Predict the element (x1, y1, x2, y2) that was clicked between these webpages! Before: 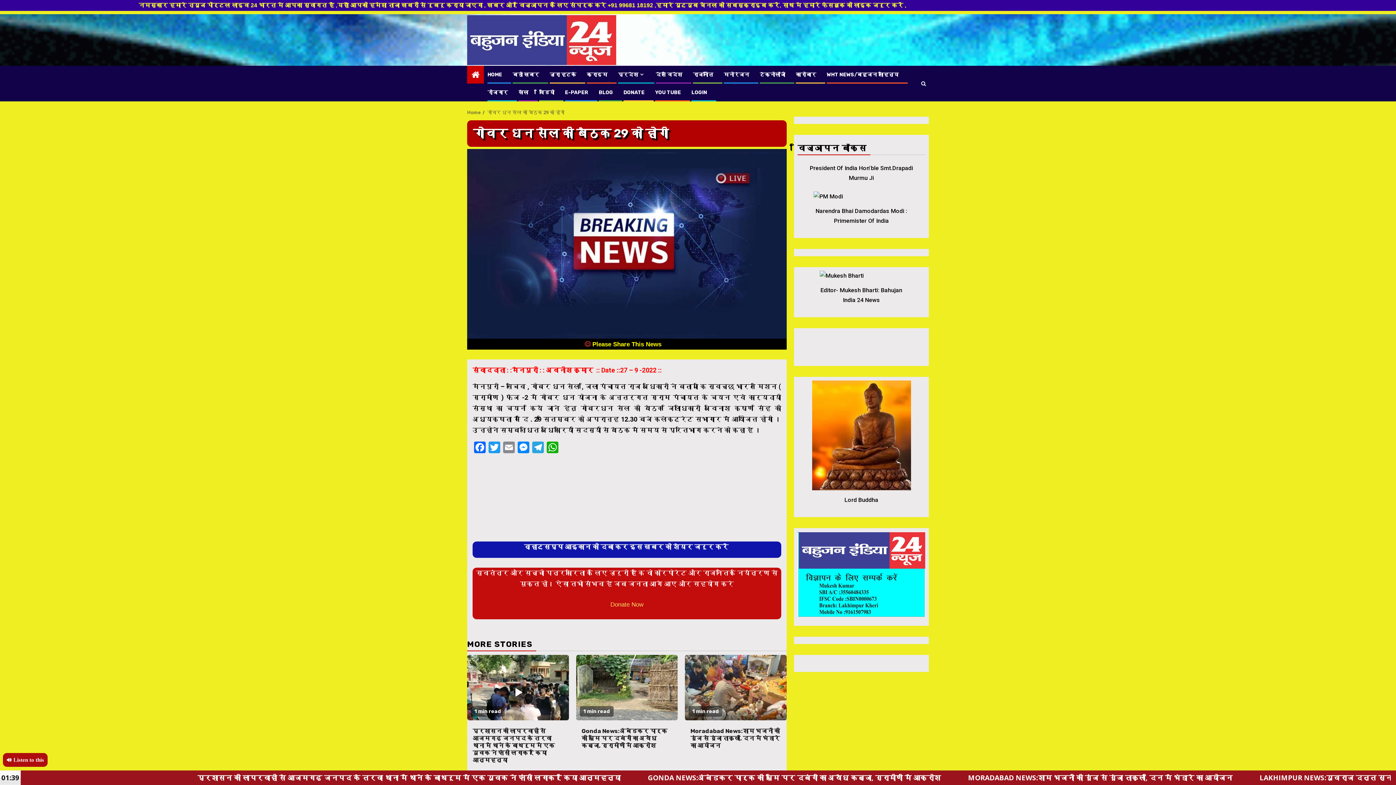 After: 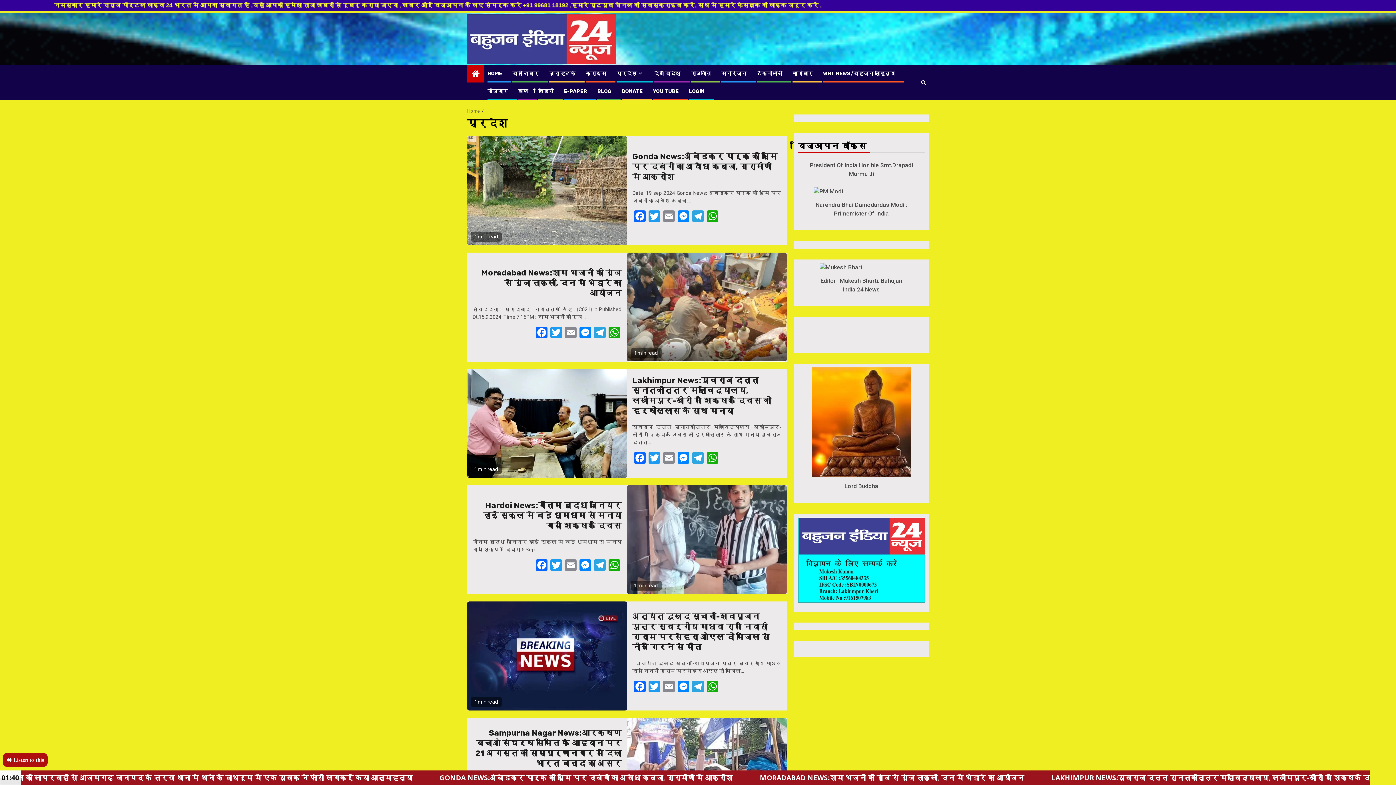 Action: label: प्रदेश bbox: (618, 71, 645, 77)